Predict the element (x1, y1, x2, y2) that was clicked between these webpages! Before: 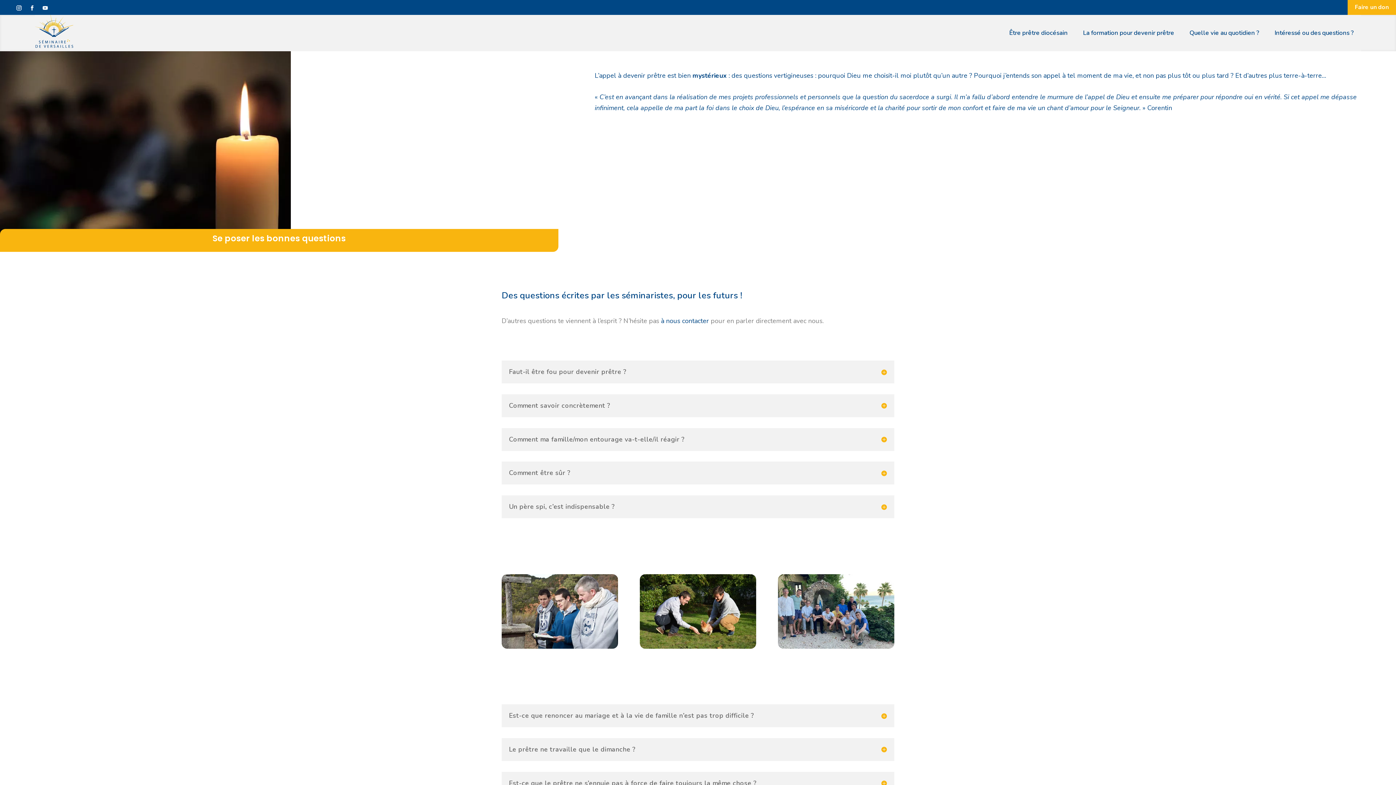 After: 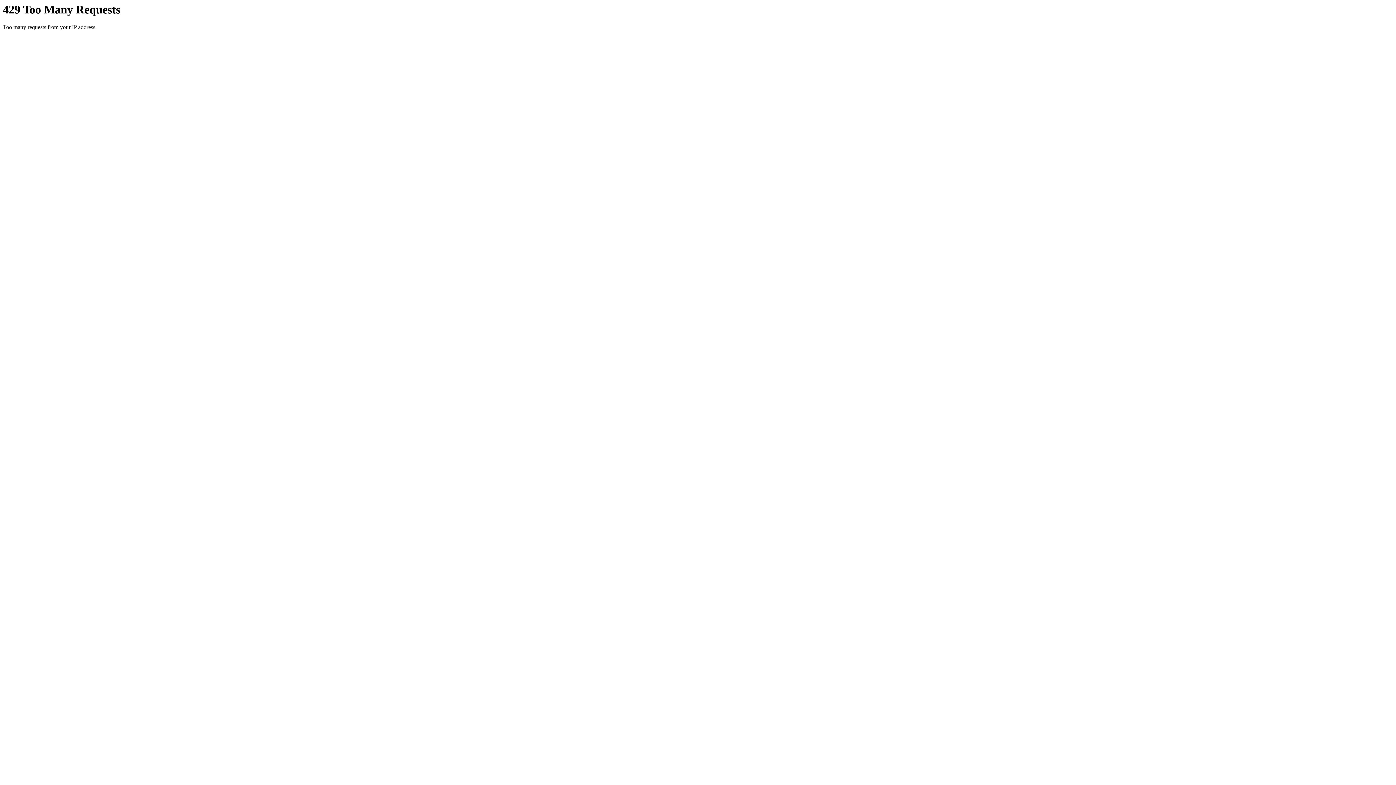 Action: bbox: (1189, 14, 1266, 51) label: Quelle vie au quotidien ?